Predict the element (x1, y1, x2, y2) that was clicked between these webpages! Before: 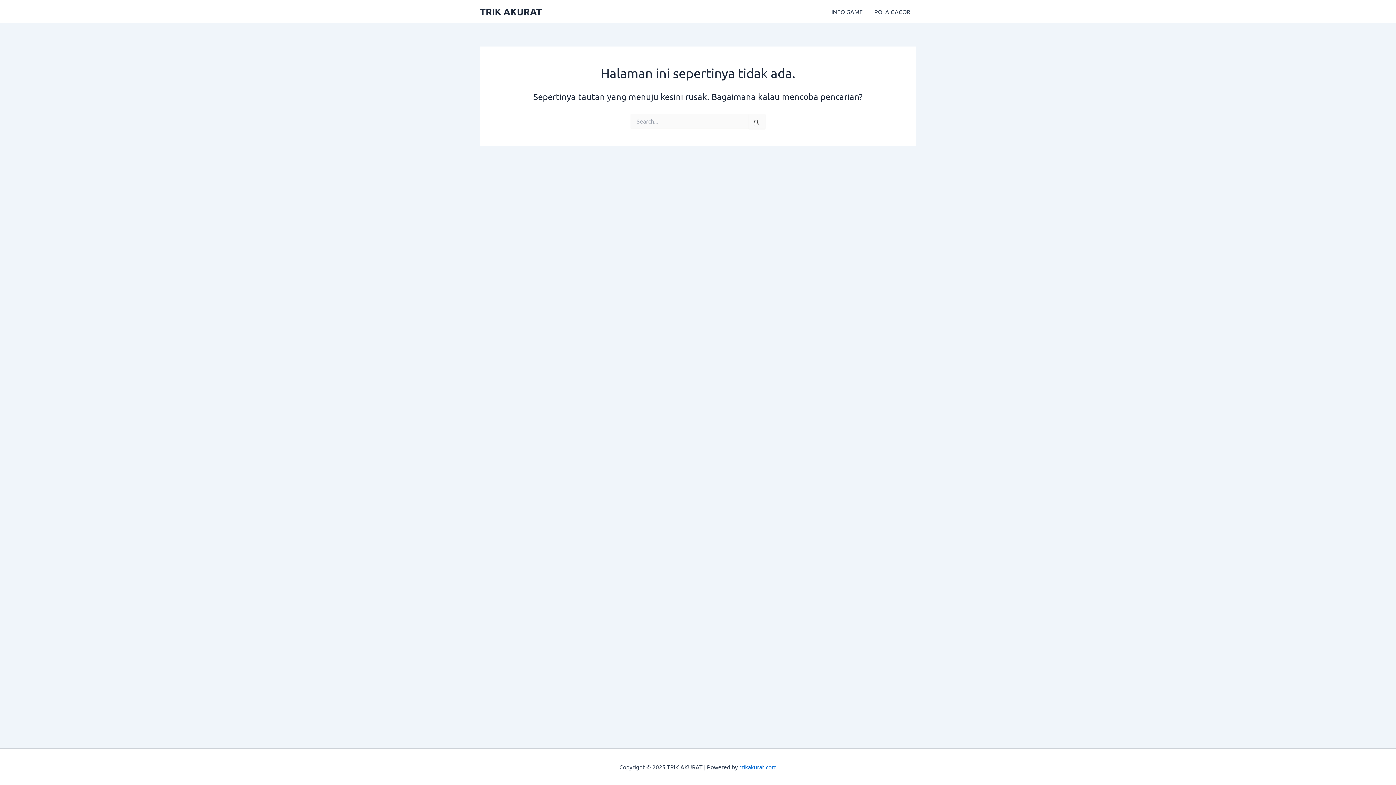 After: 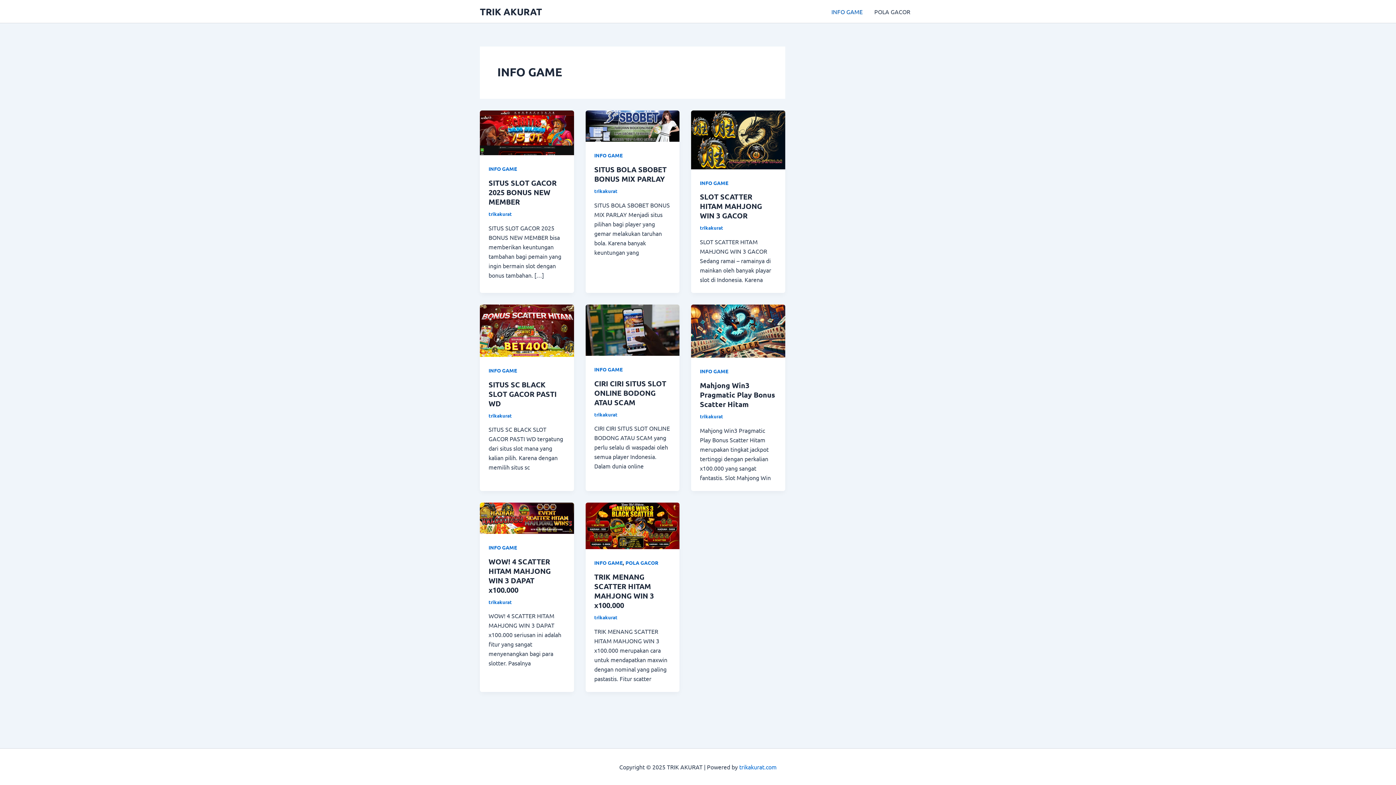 Action: bbox: (825, 6, 868, 16) label: INFO GAME